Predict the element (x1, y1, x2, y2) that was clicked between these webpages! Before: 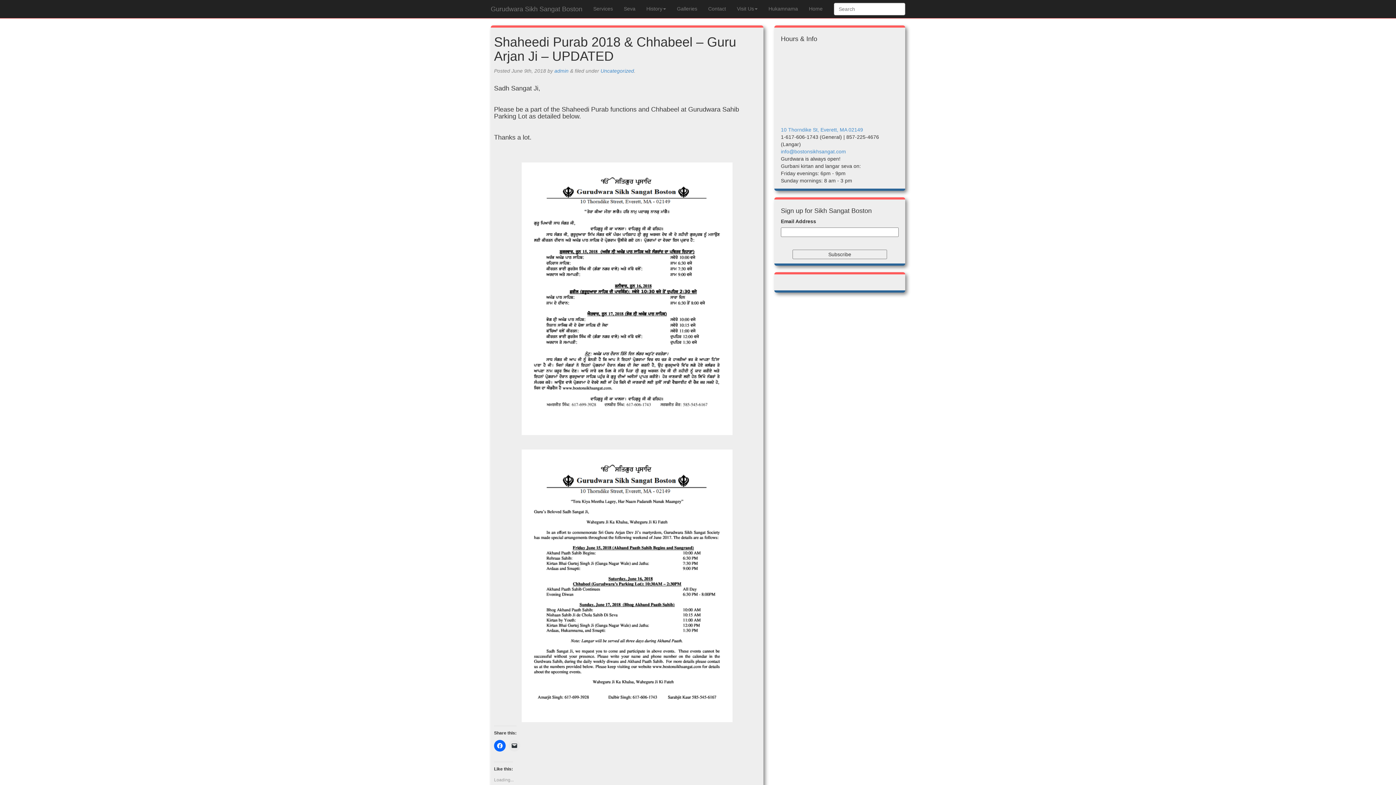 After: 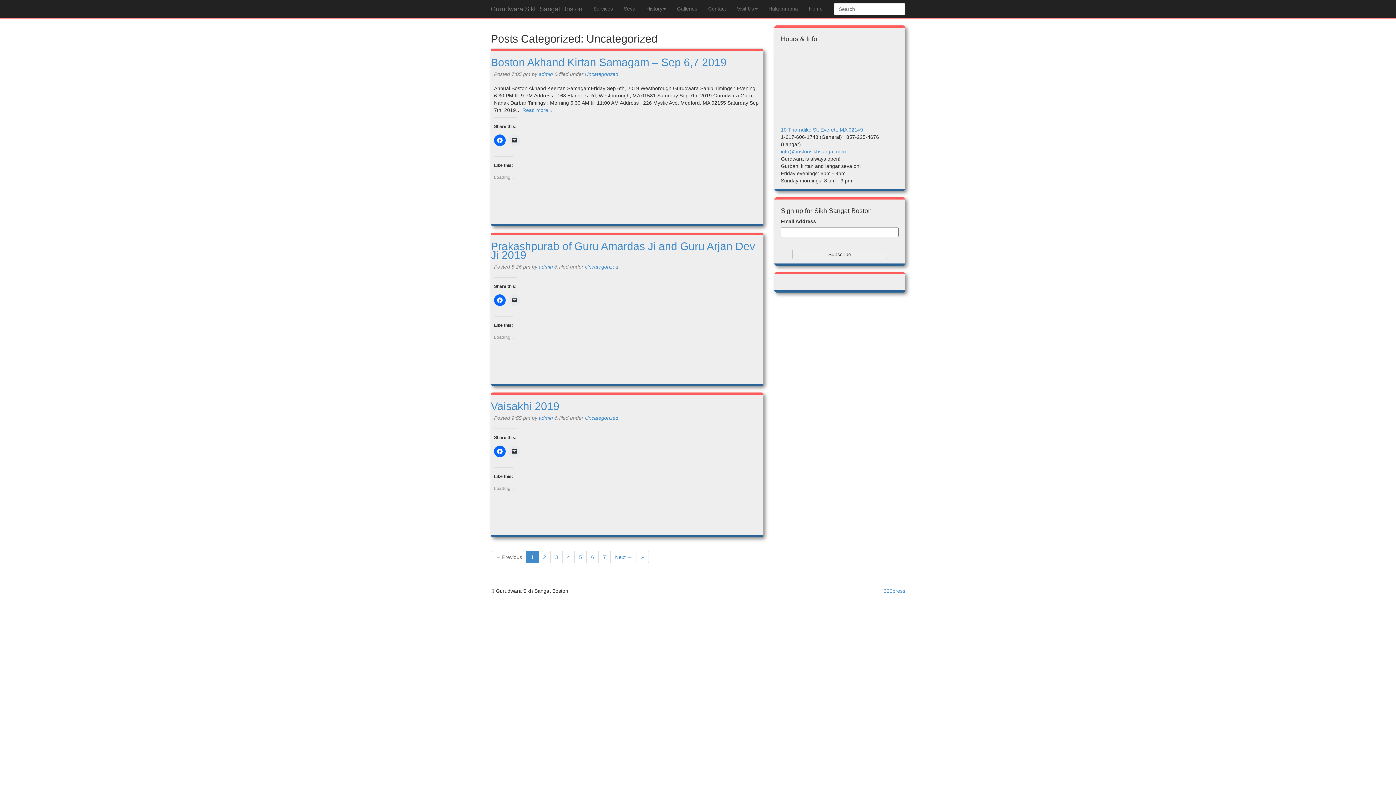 Action: bbox: (600, 68, 634, 73) label: Uncategorized